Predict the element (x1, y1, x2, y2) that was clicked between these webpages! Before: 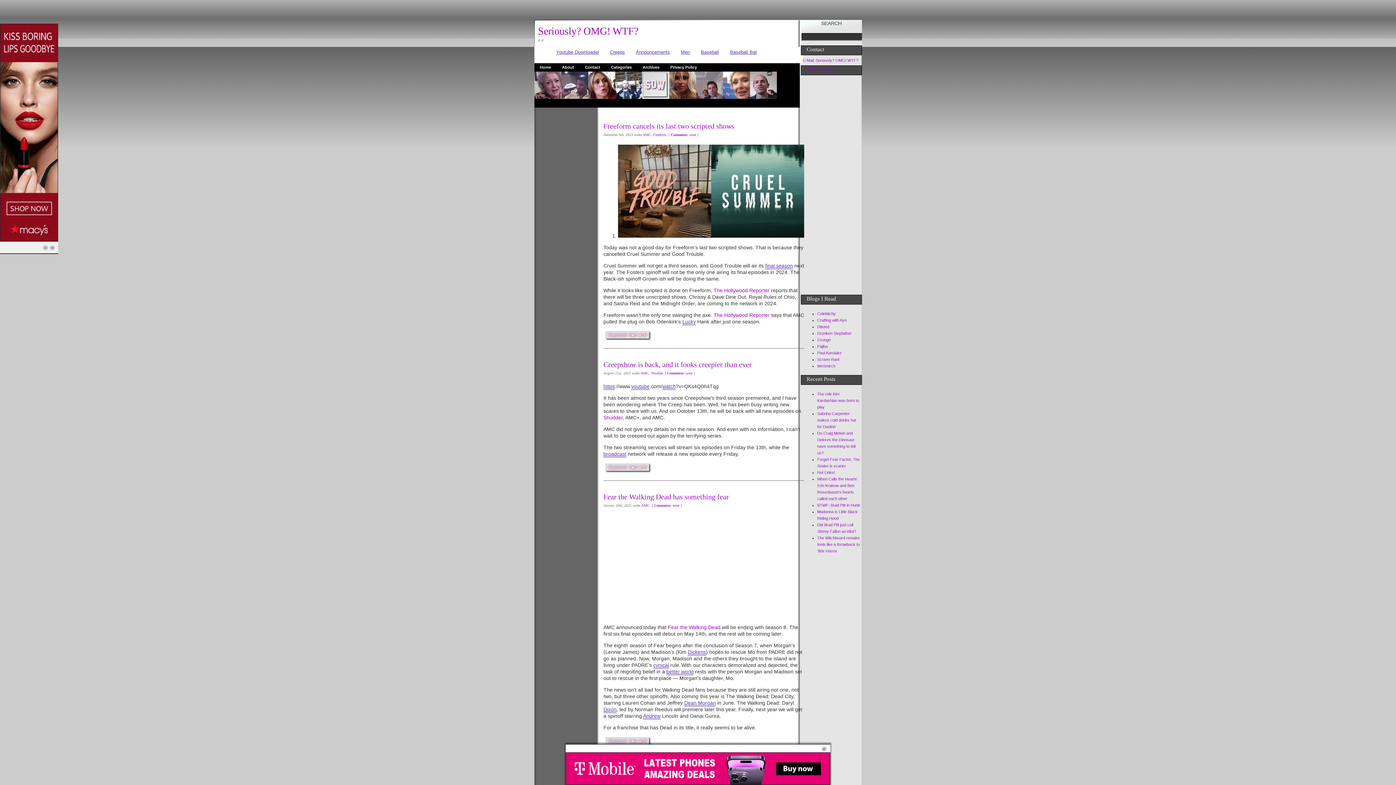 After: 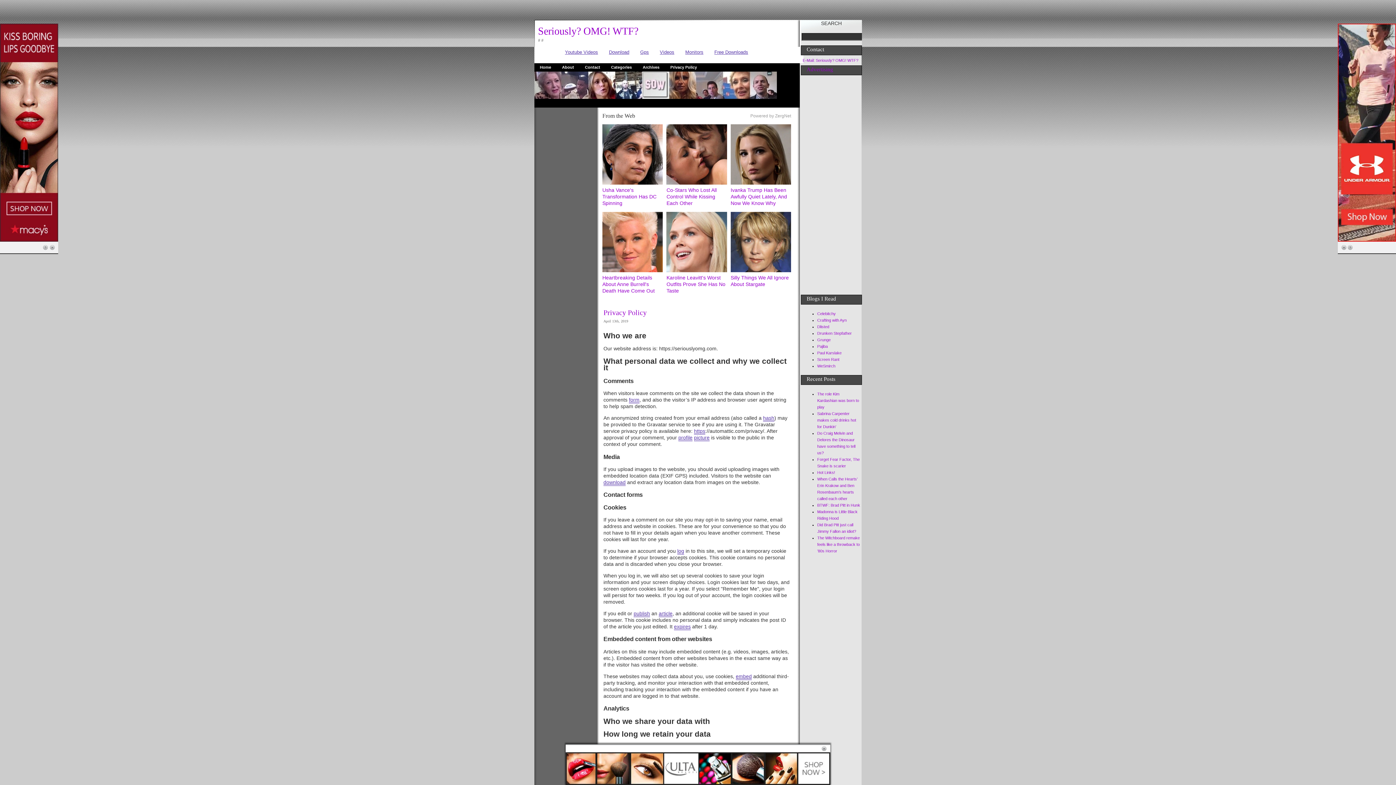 Action: label: Privacy Policy bbox: (665, 63, 702, 71)